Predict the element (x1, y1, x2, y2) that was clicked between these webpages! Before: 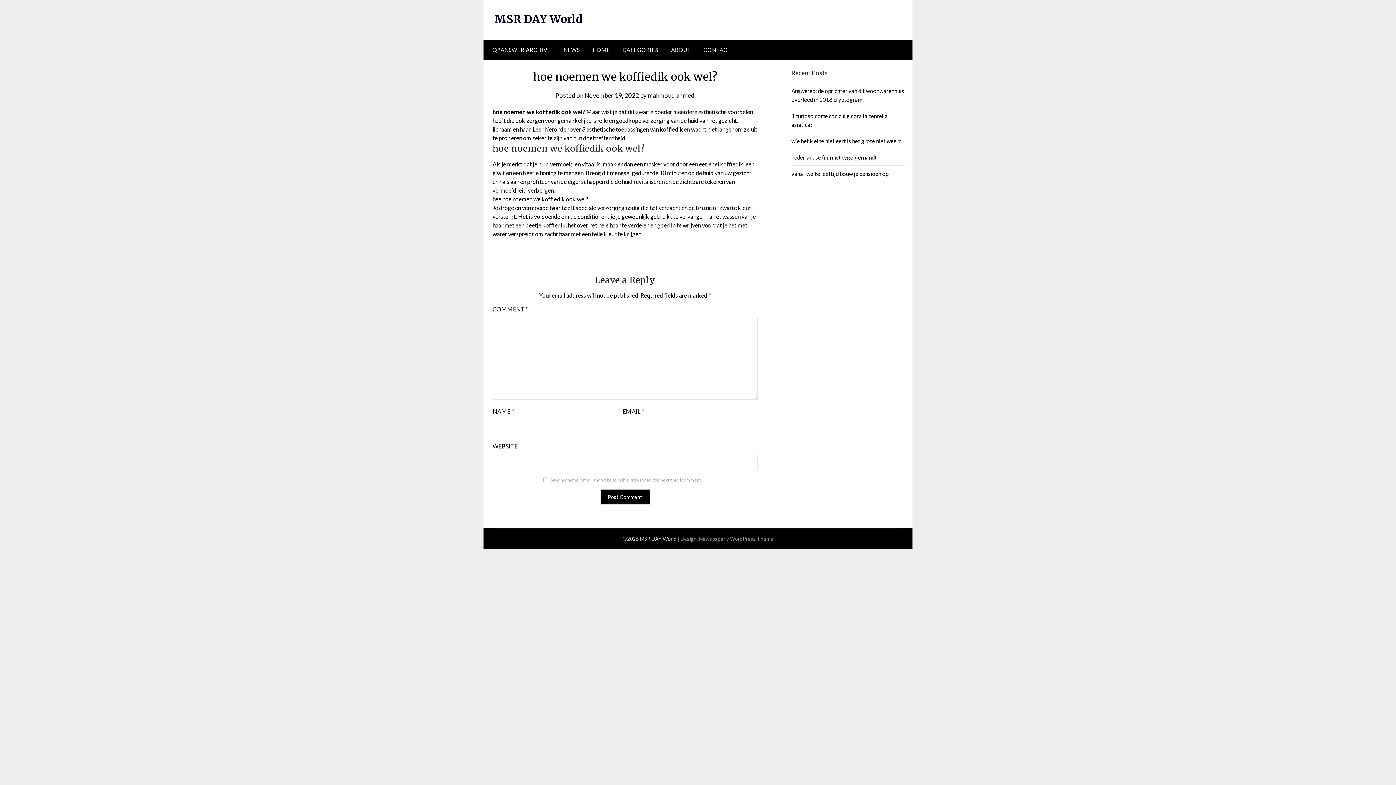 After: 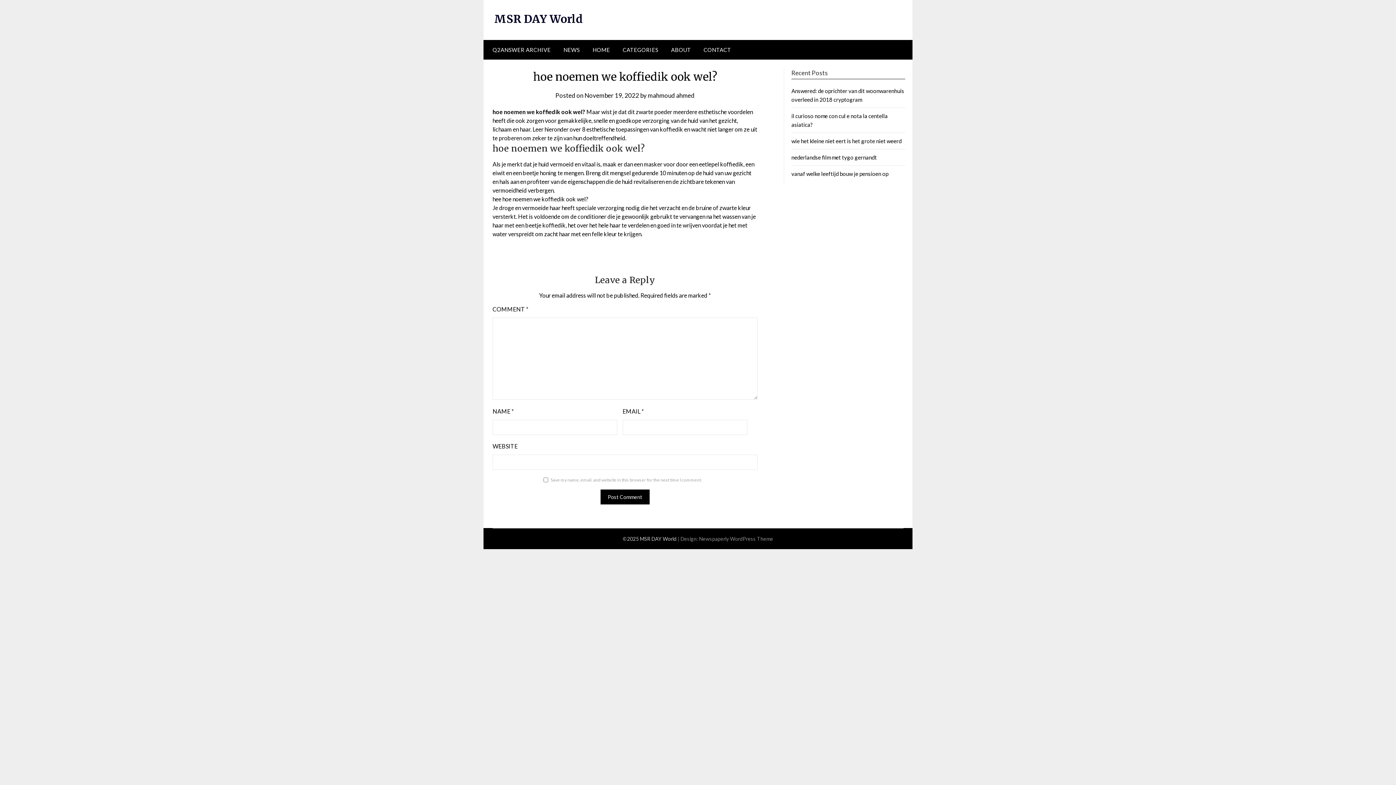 Action: bbox: (617, 40, 664, 59) label: CATEGORIES